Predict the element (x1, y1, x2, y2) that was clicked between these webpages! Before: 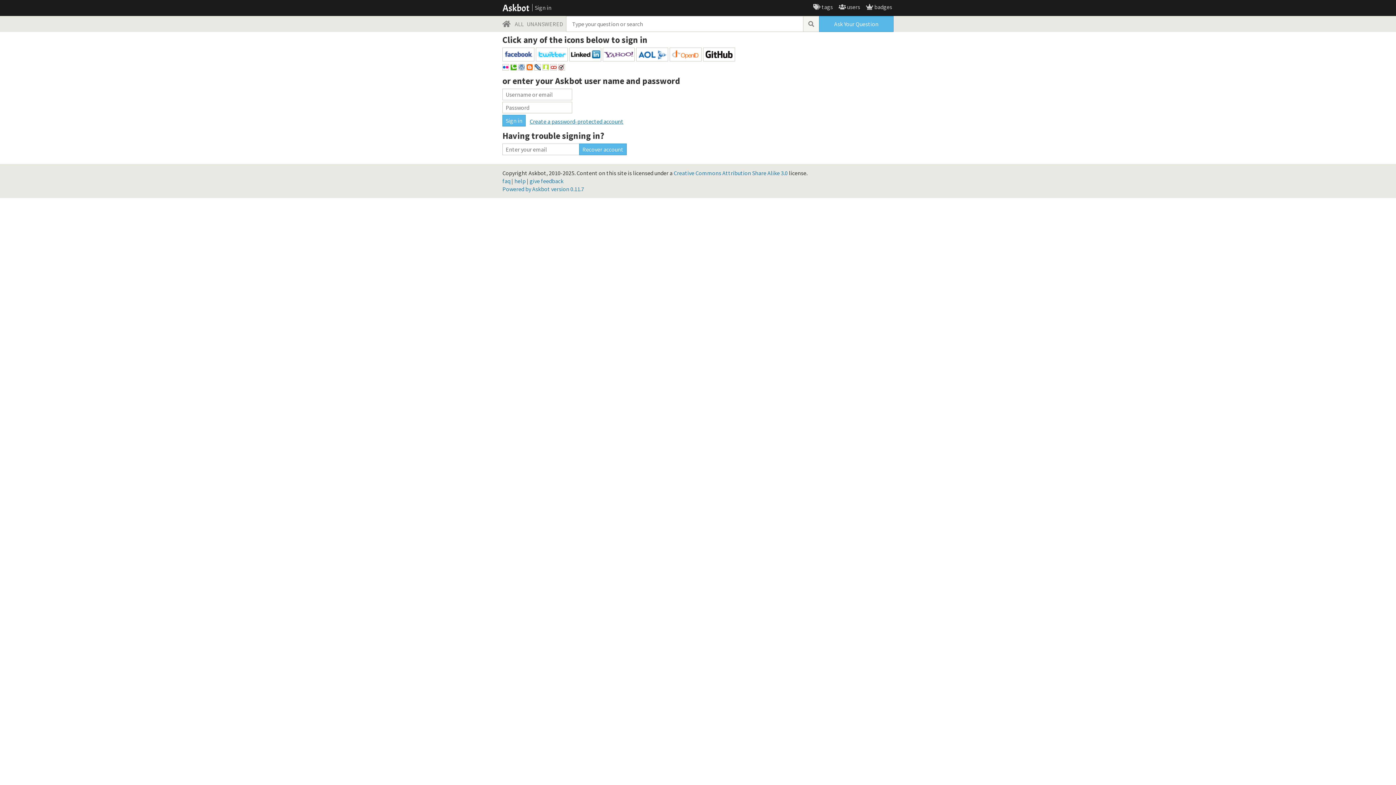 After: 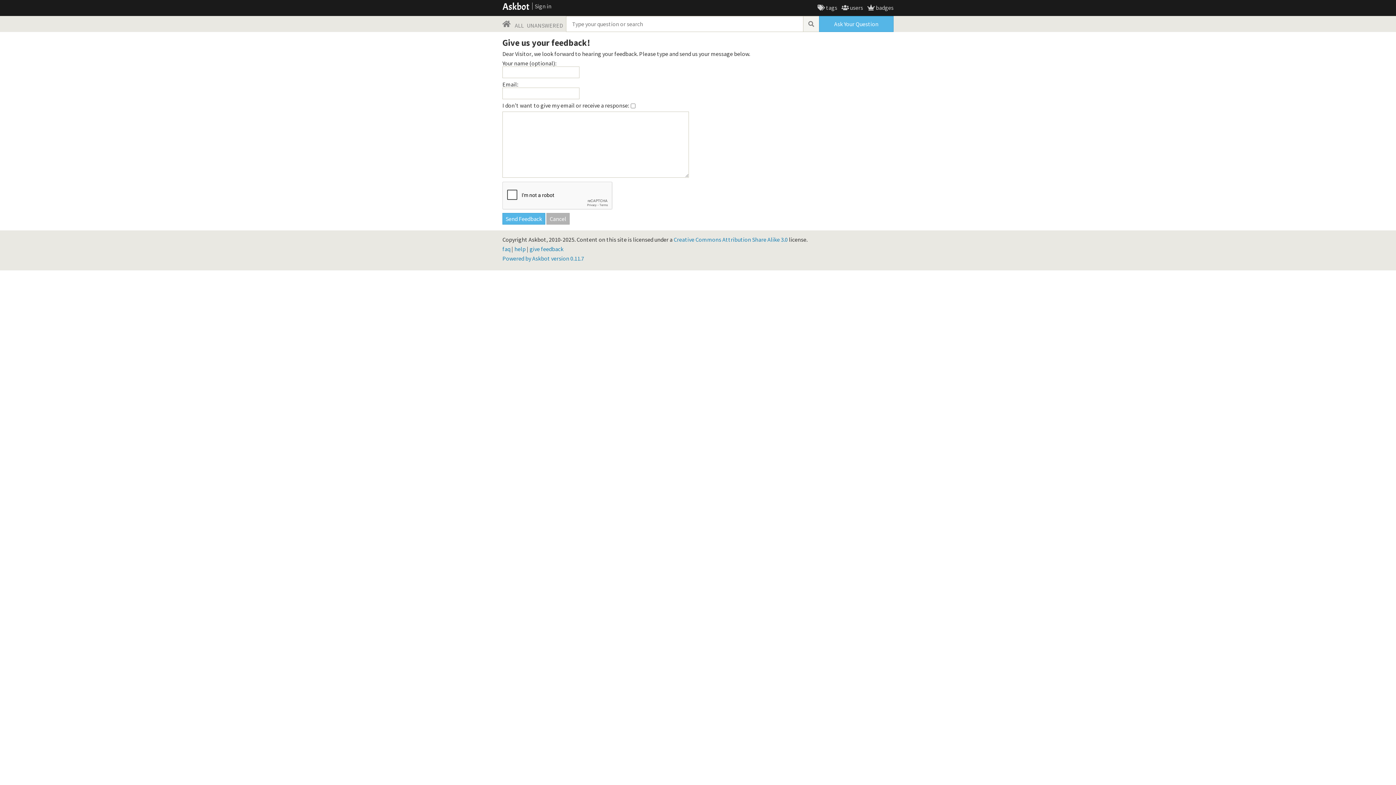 Action: label: give feedback bbox: (529, 177, 563, 184)